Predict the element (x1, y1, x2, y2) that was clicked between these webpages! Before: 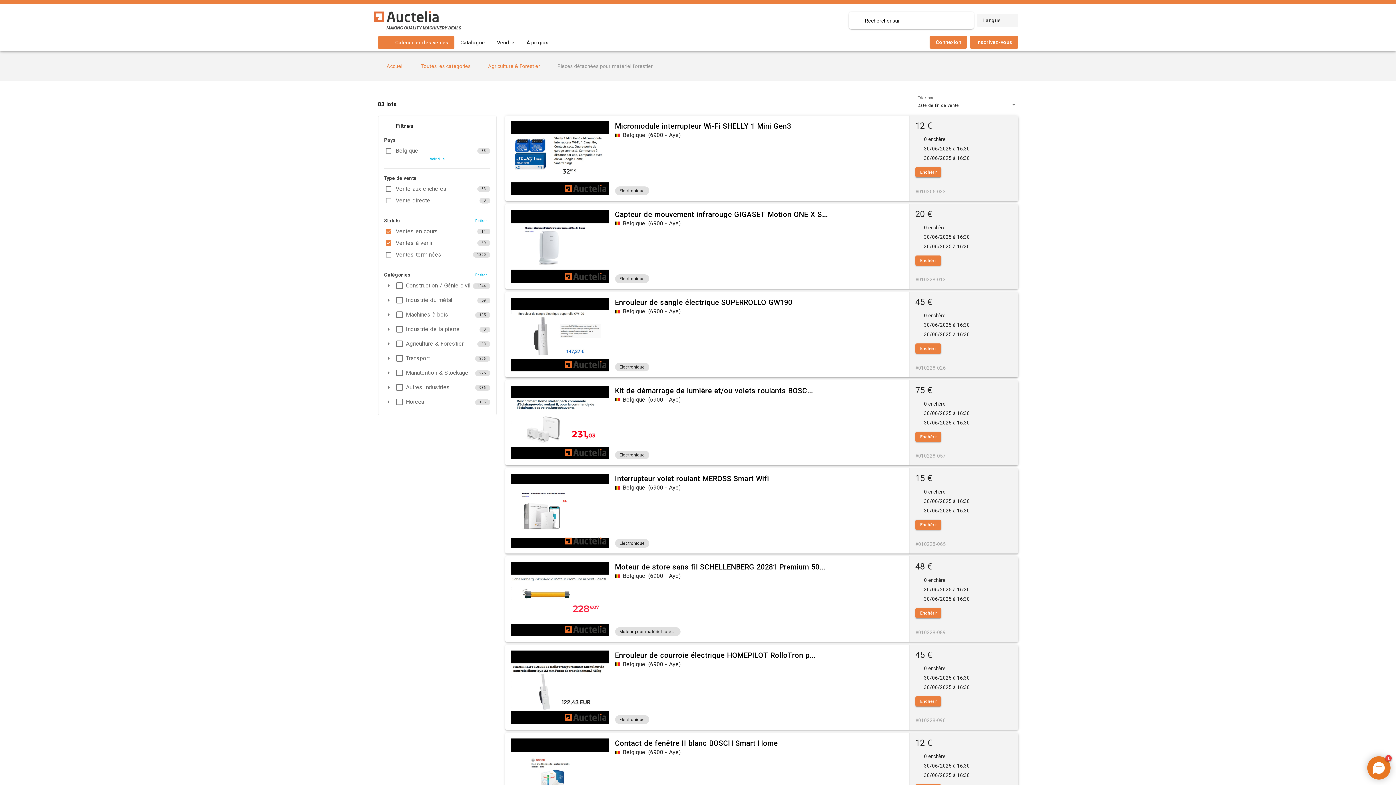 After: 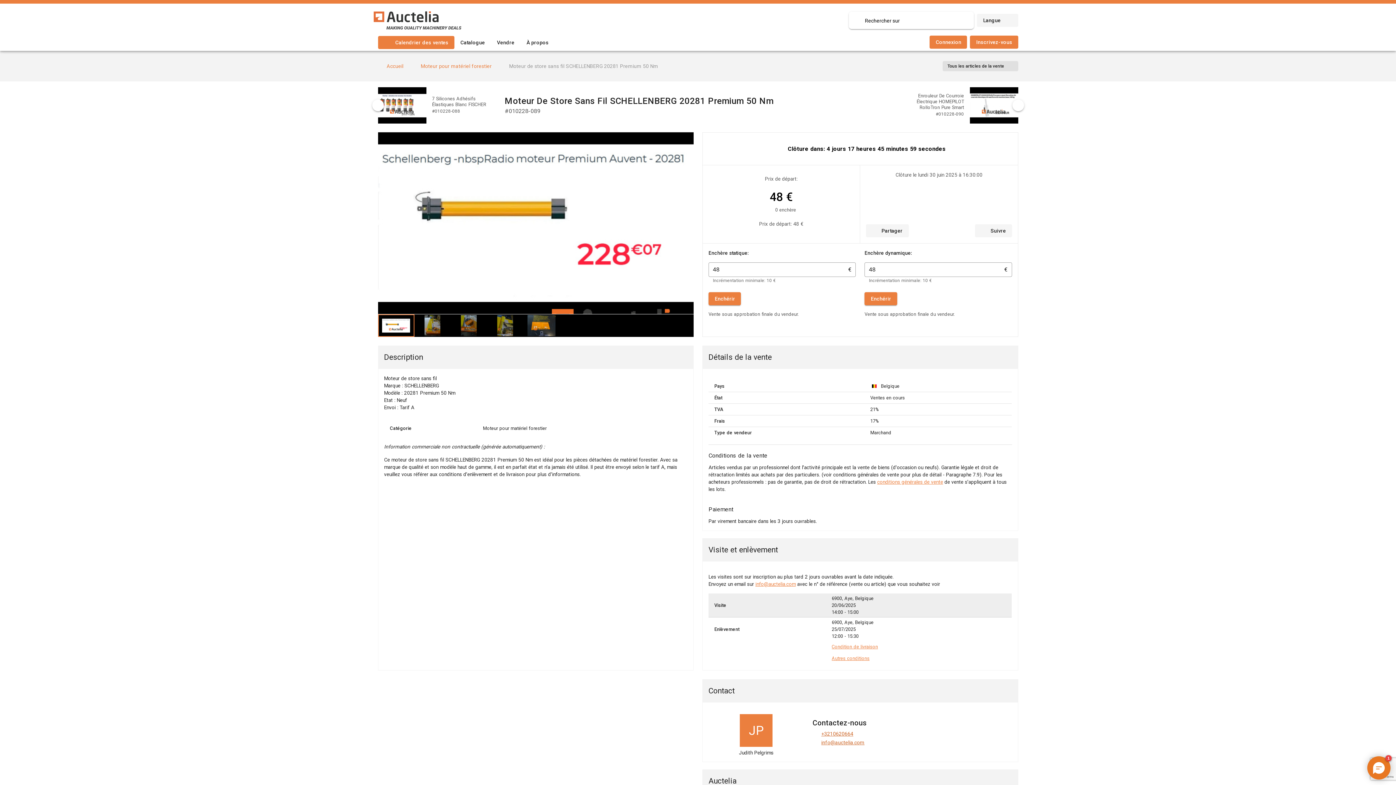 Action: label: Enchérir bbox: (915, 608, 941, 618)